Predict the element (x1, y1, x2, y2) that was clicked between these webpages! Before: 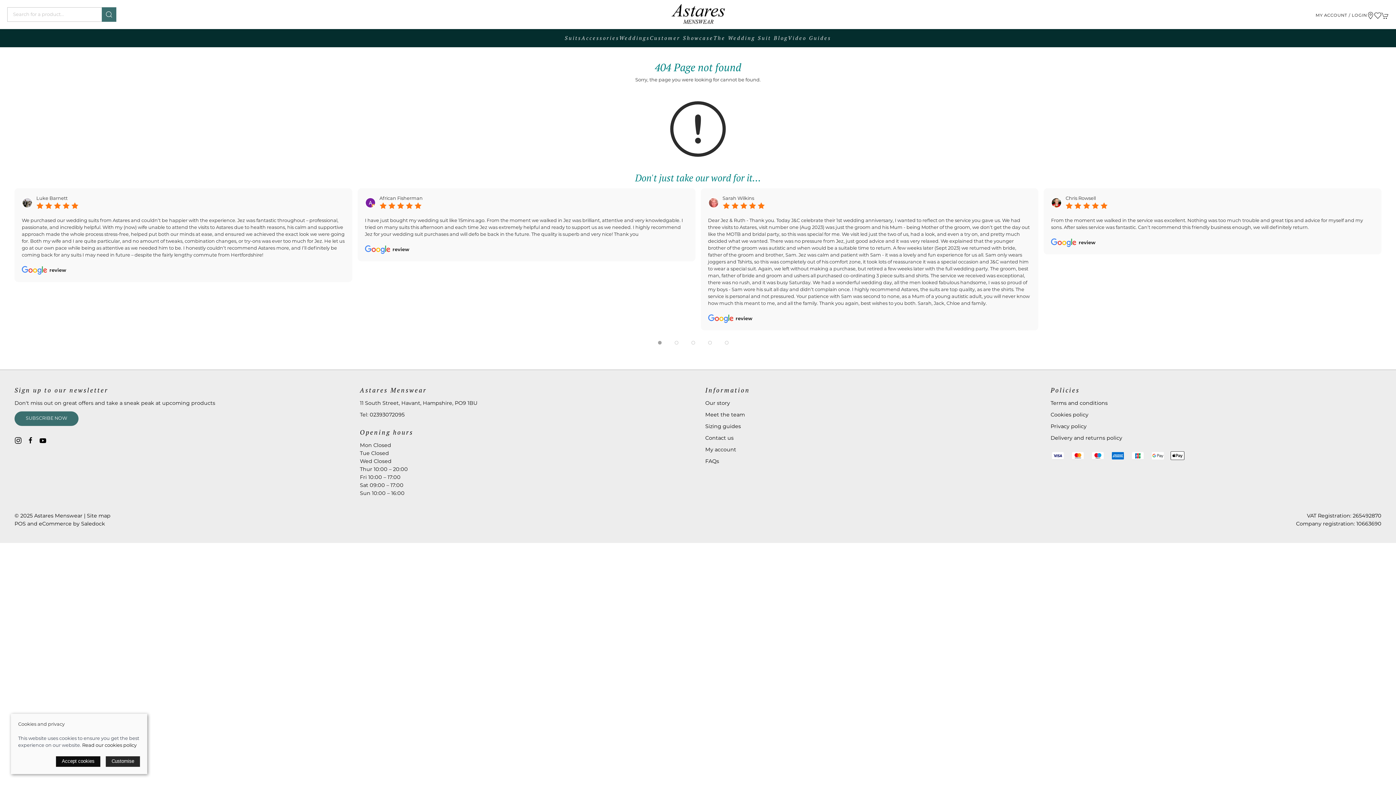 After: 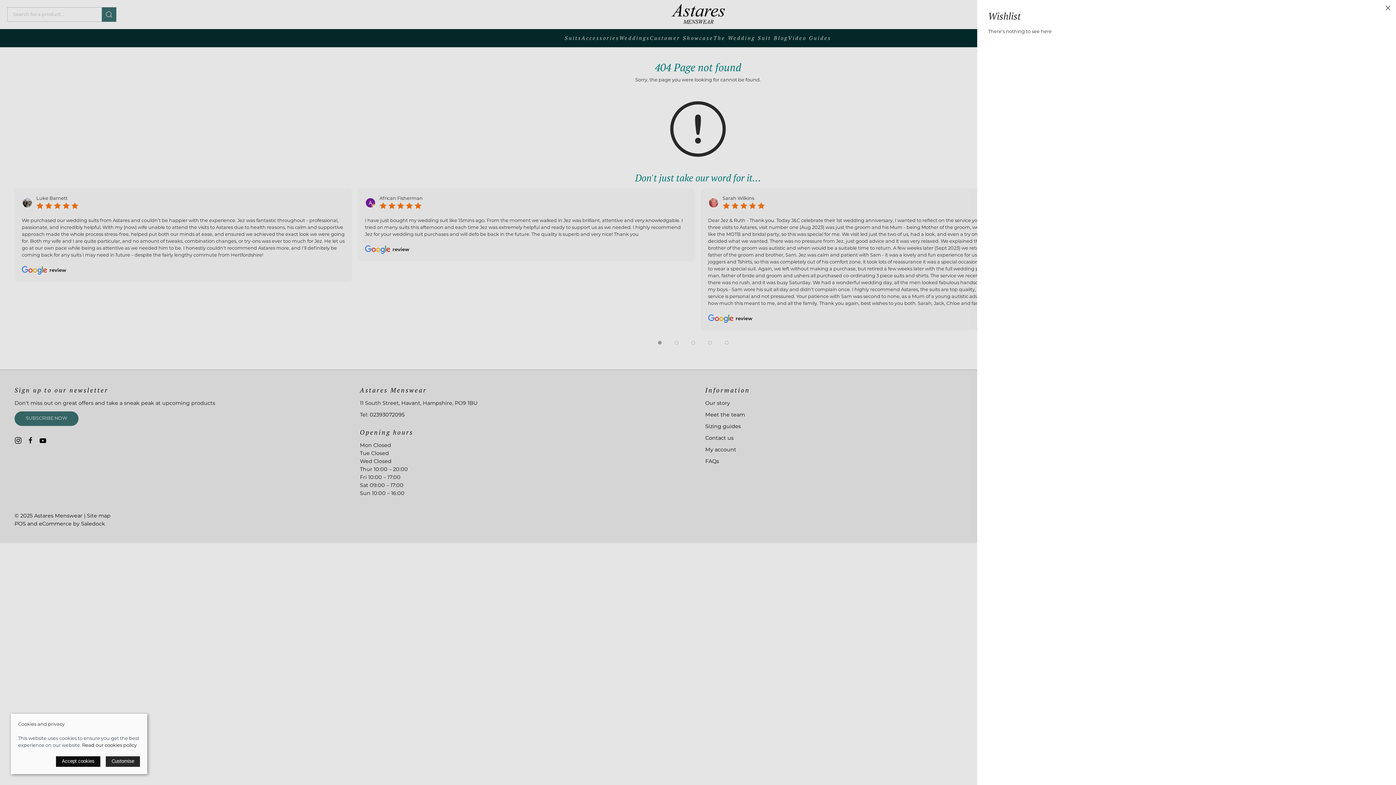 Action: bbox: (1374, 10, 1381, 21)